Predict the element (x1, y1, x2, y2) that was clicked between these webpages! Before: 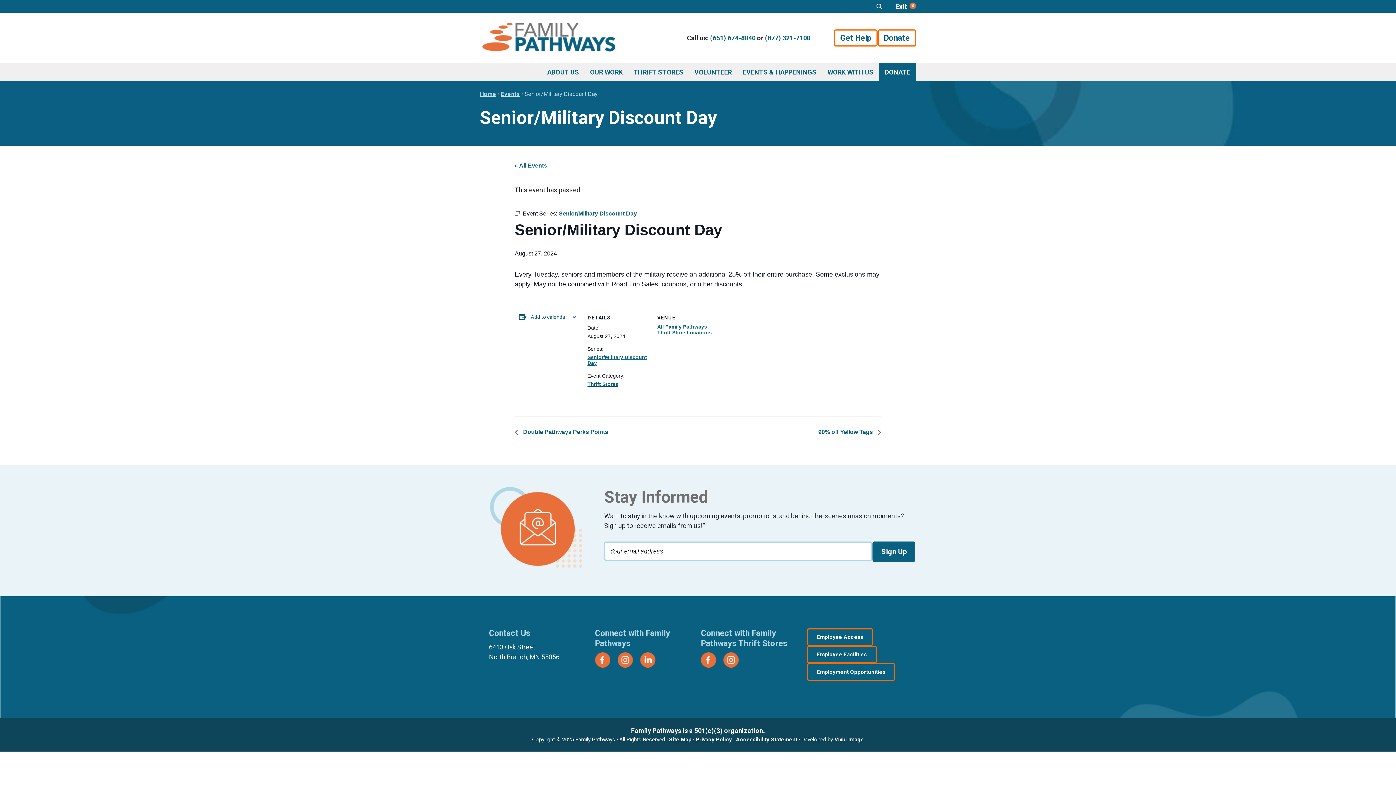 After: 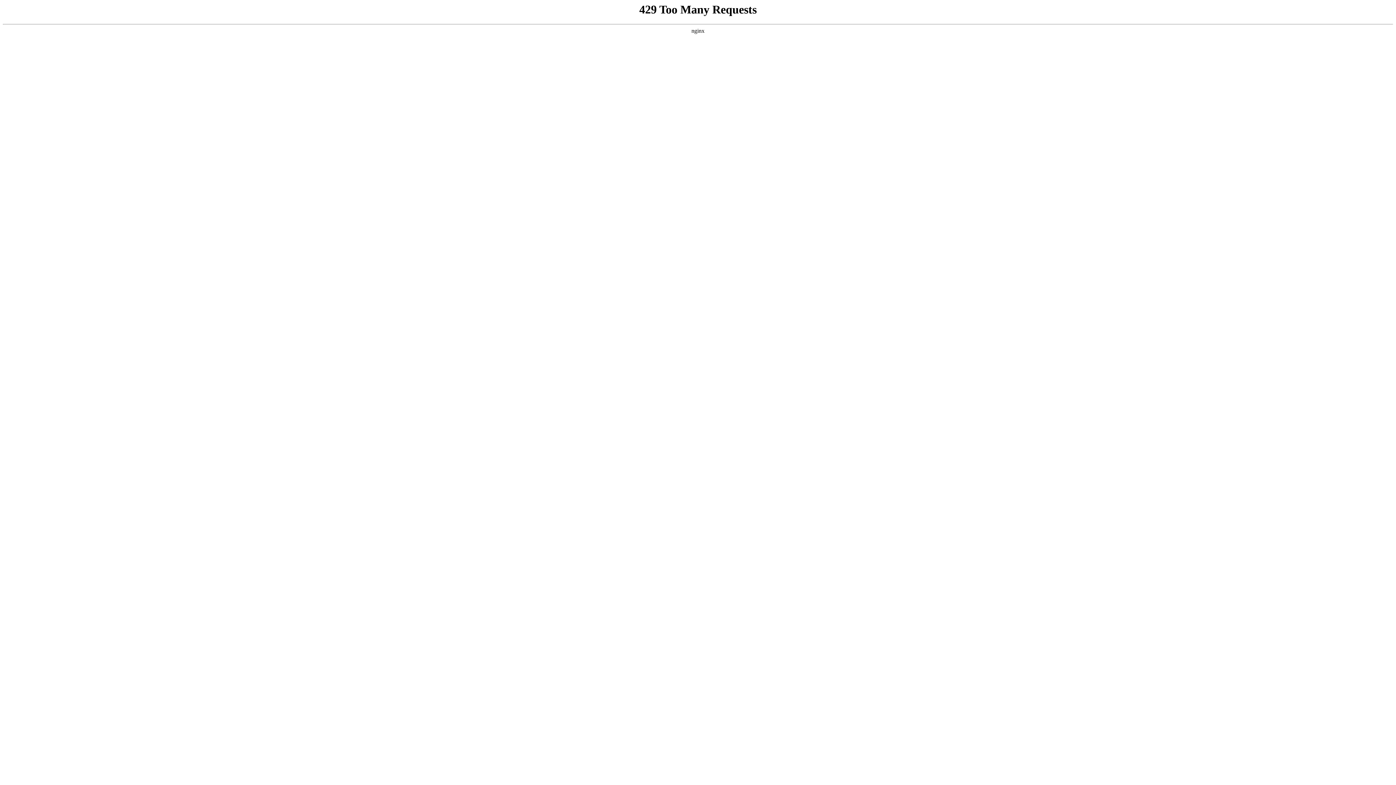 Action: bbox: (587, 381, 618, 387) label: Thrift Stores